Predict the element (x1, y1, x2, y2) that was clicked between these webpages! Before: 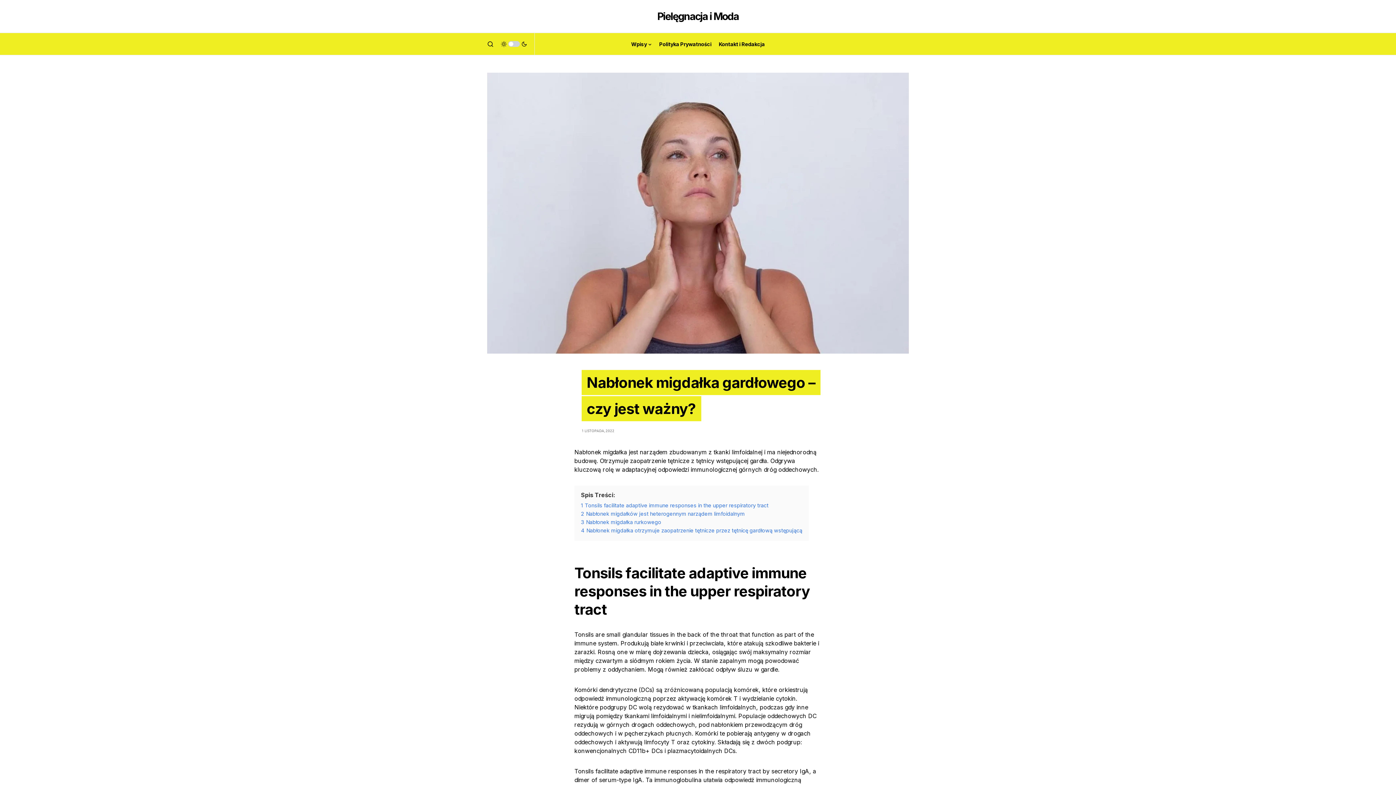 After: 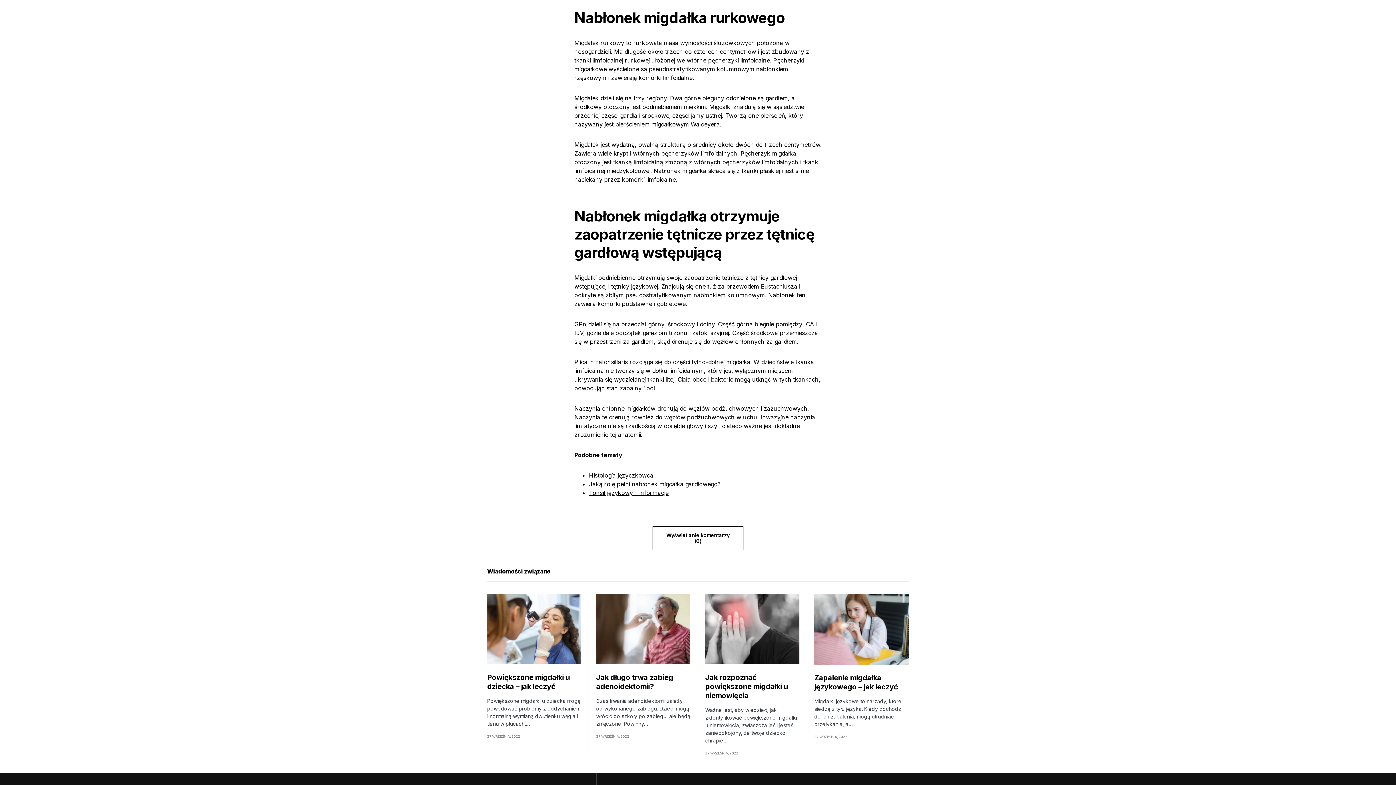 Action: bbox: (581, 519, 661, 525) label: 3 Nabłonek migdałka rurkowego